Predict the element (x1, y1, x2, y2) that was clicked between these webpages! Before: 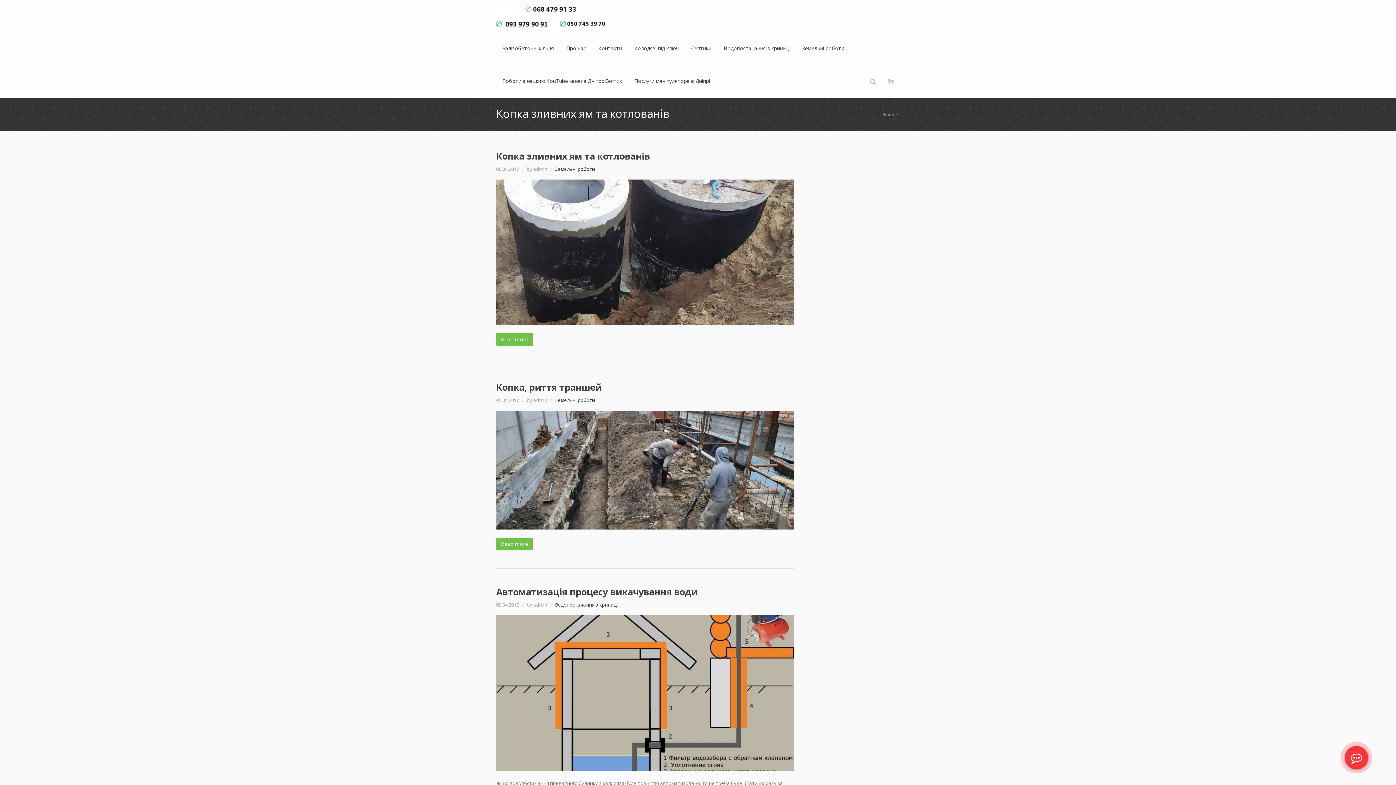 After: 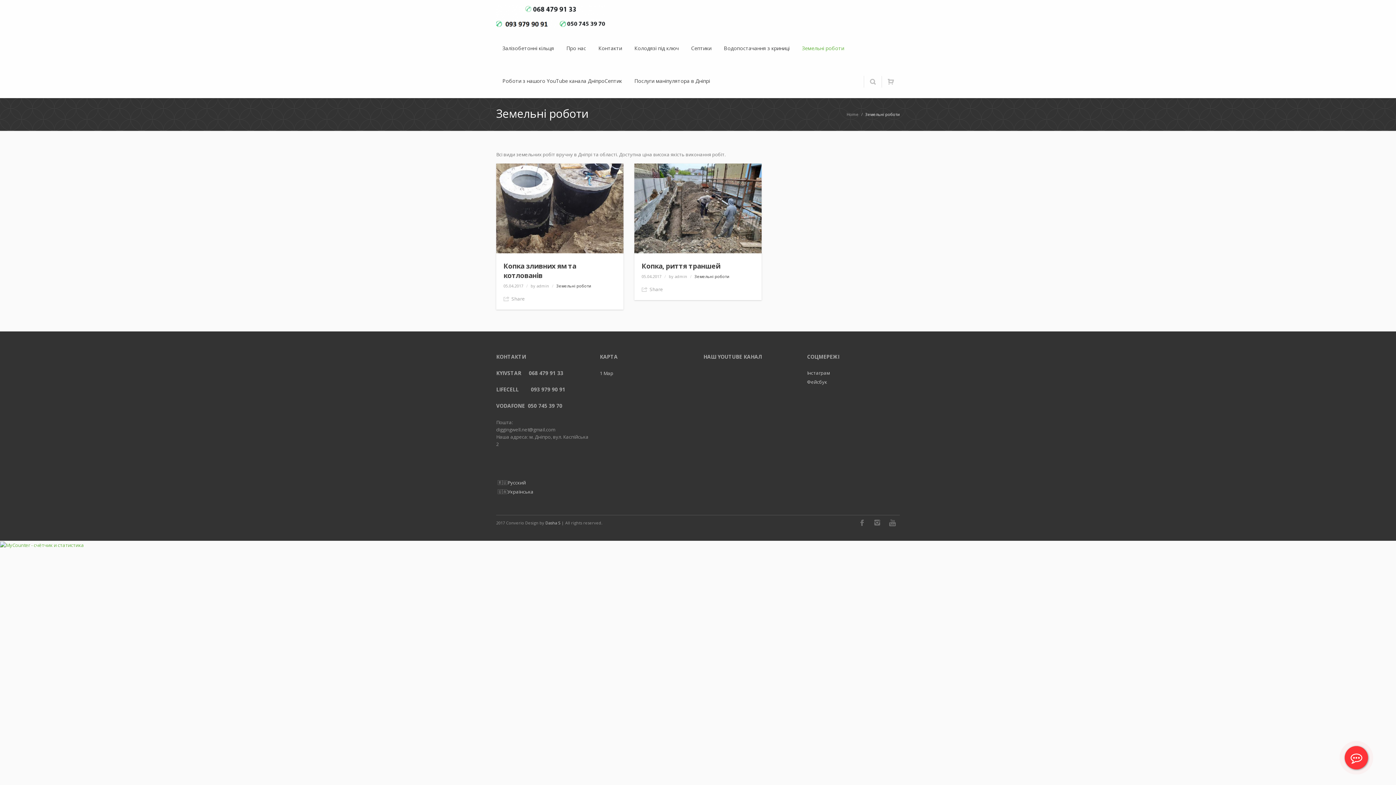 Action: bbox: (802, 32, 844, 65) label: Земельні роботи